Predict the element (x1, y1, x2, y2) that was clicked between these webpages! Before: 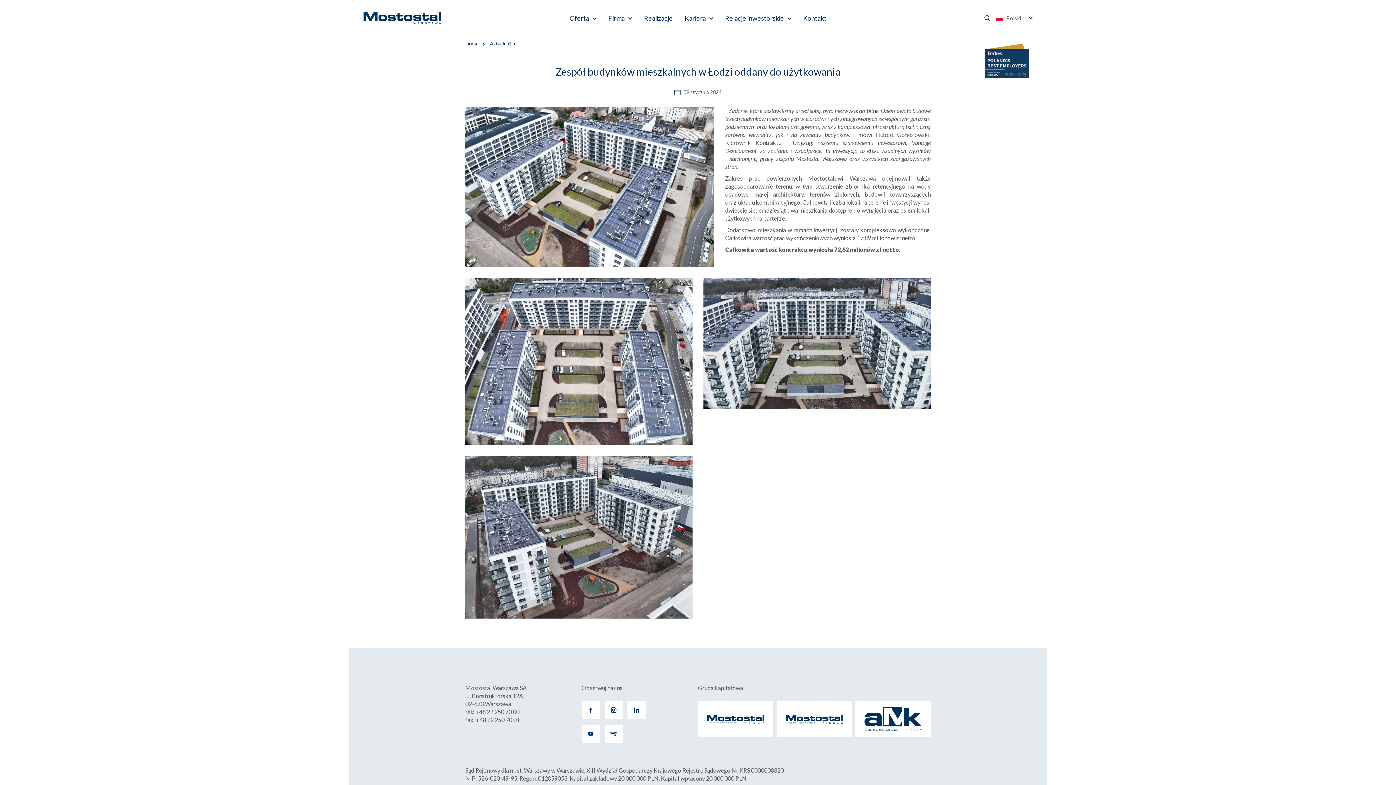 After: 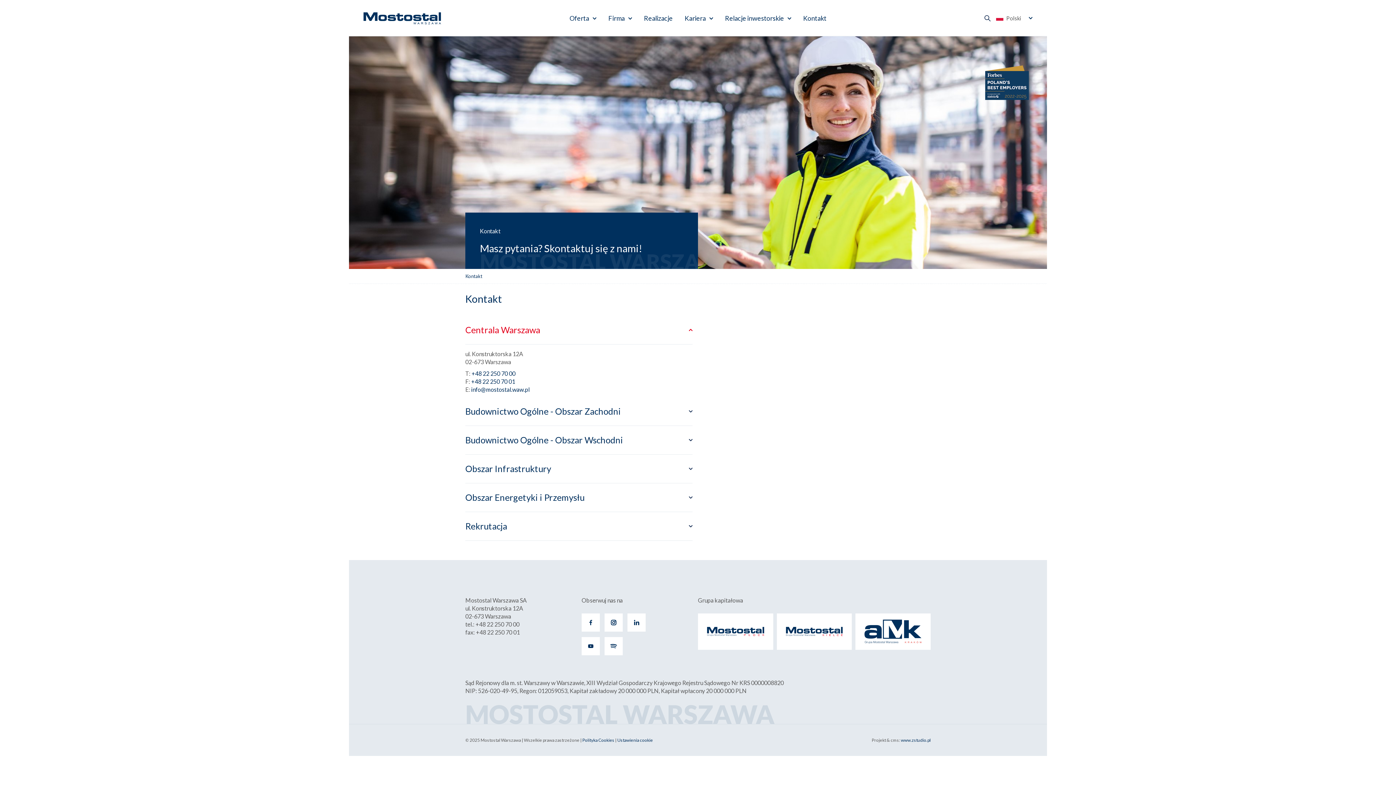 Action: bbox: (803, 0, 826, 36) label: Kontakt